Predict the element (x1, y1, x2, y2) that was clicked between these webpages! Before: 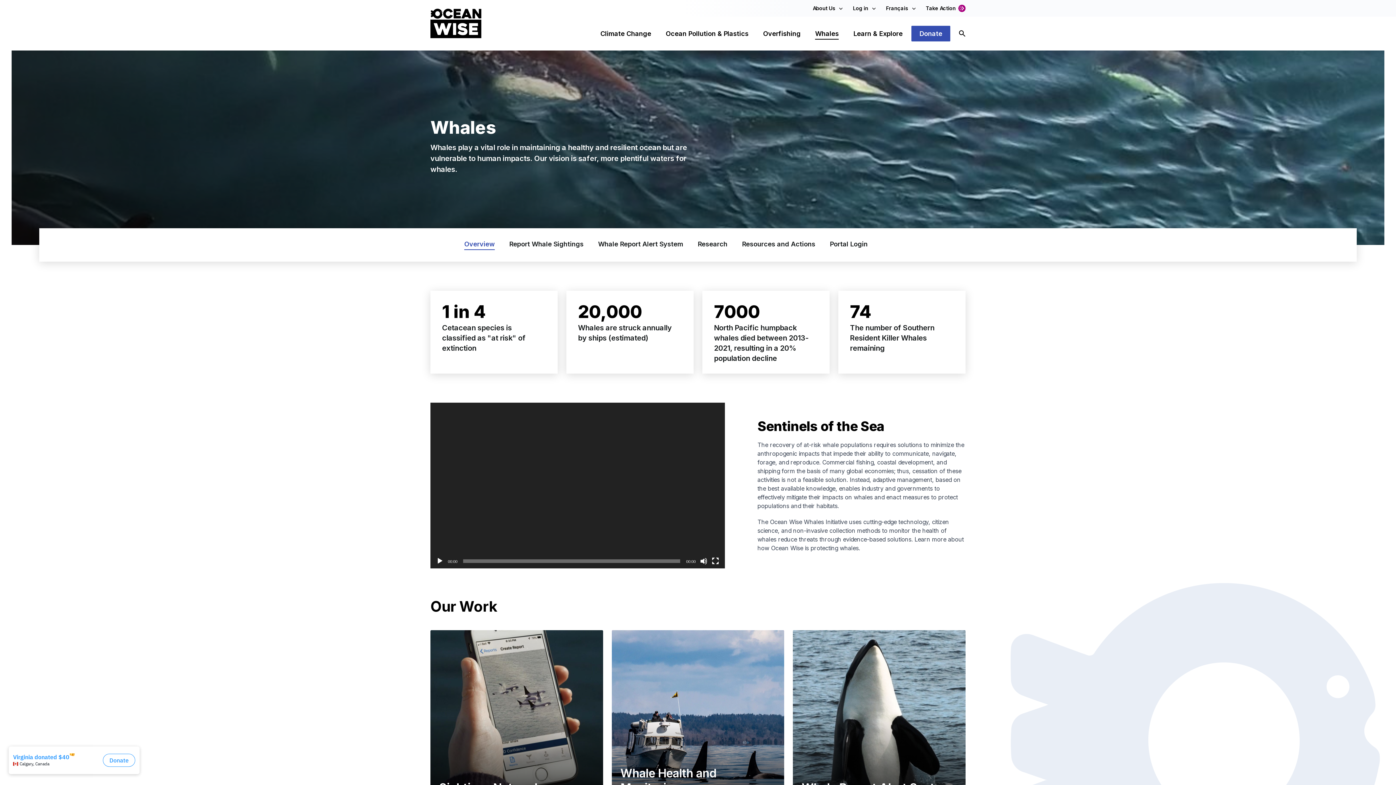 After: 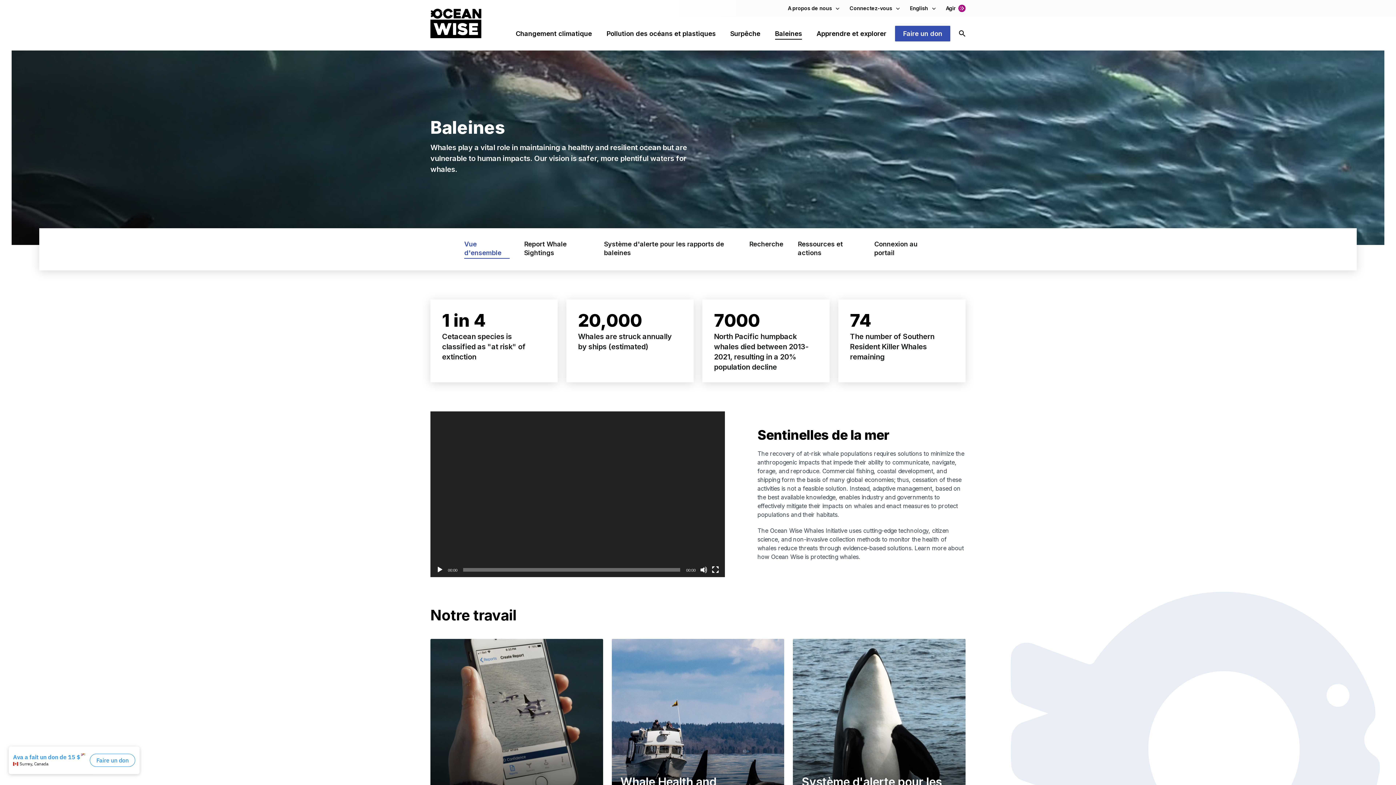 Action: bbox: (886, 4, 908, 12) label: Français